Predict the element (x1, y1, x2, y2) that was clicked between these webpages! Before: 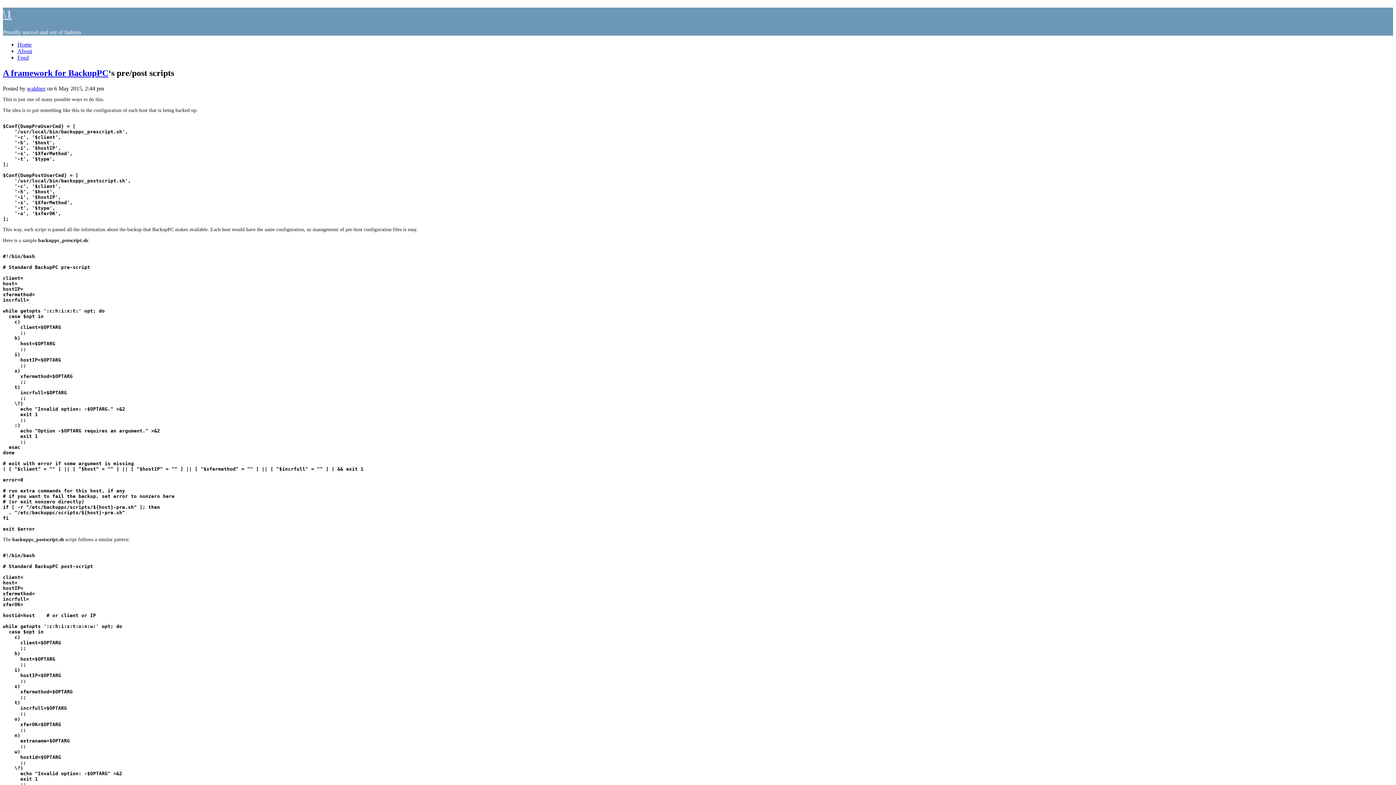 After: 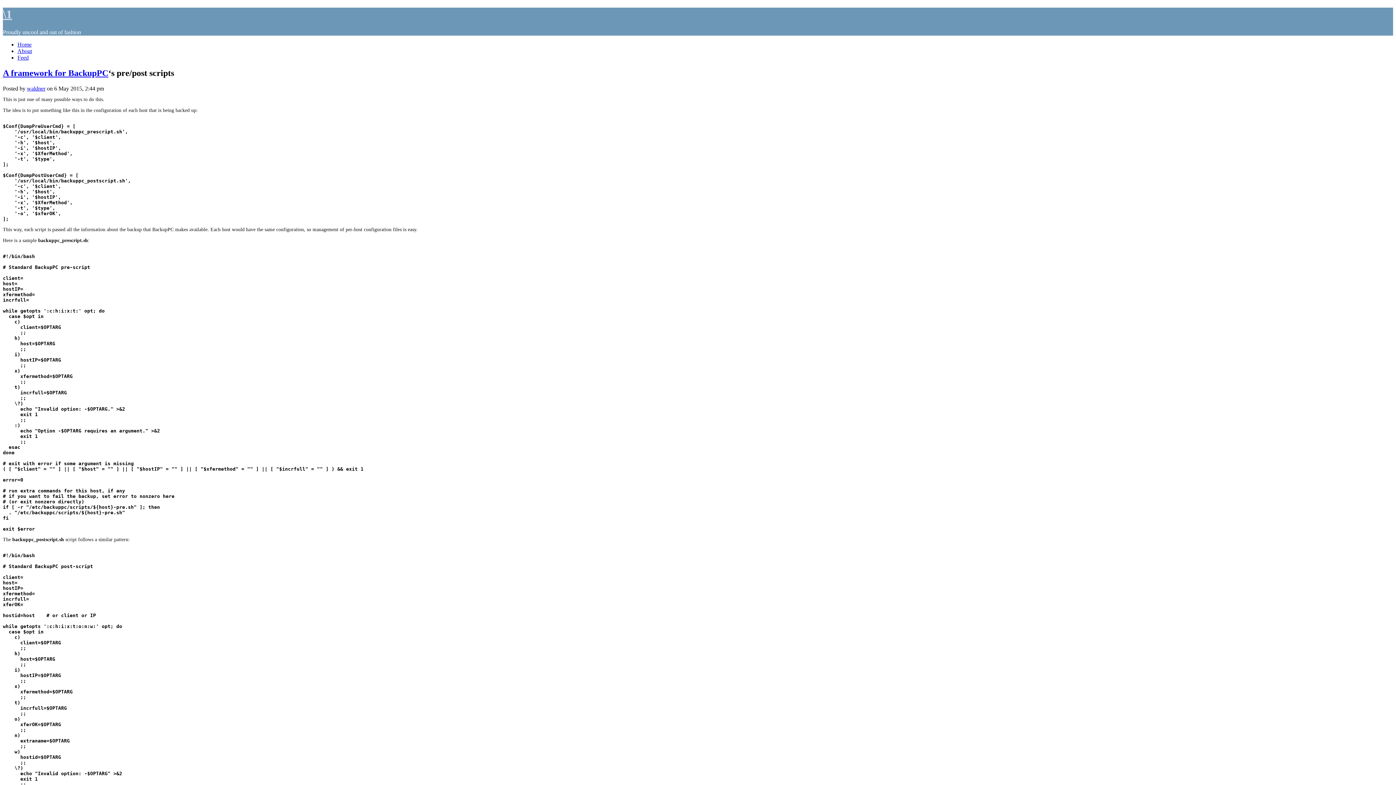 Action: label: About bbox: (17, 47, 32, 54)